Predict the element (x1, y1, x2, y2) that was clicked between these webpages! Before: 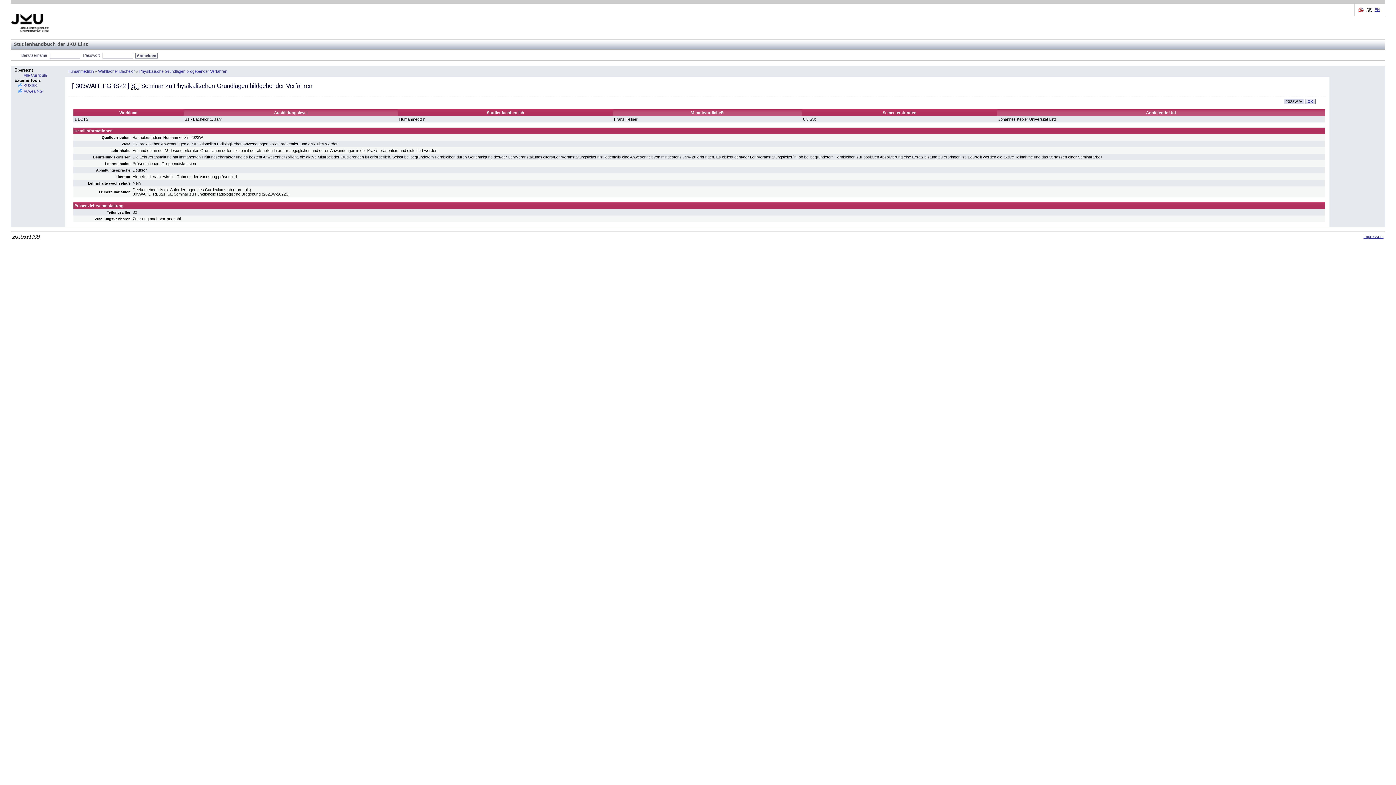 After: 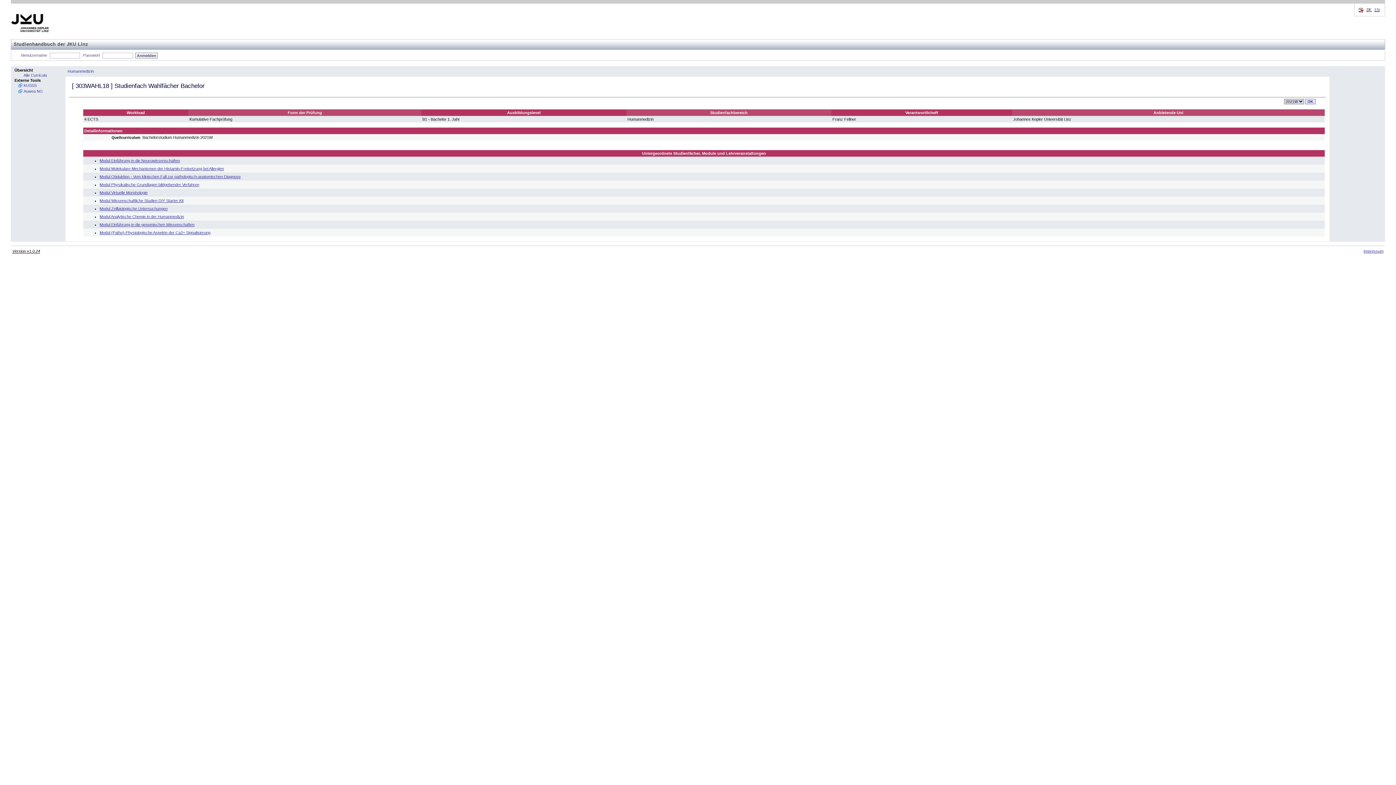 Action: bbox: (98, 69, 134, 73) label: Wahlfächer Bachelor